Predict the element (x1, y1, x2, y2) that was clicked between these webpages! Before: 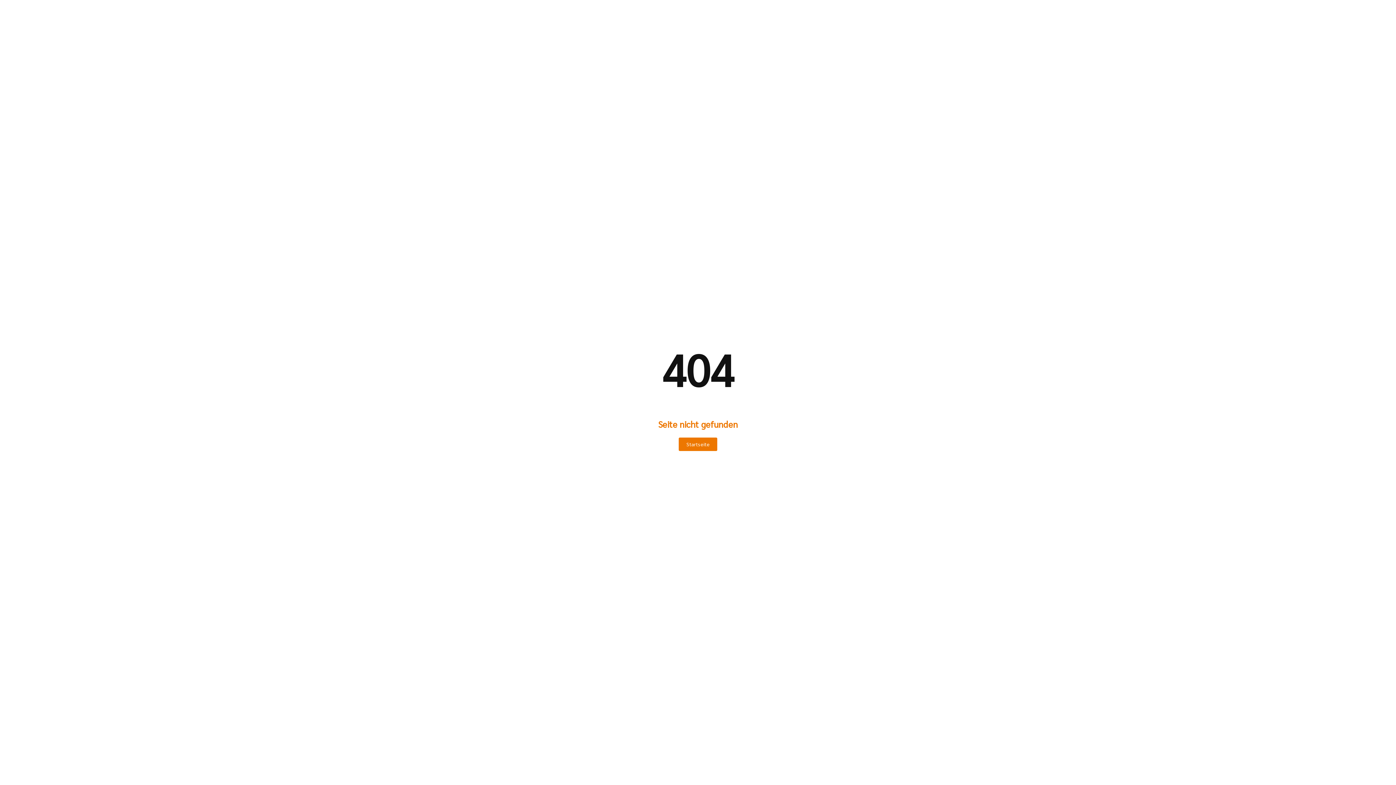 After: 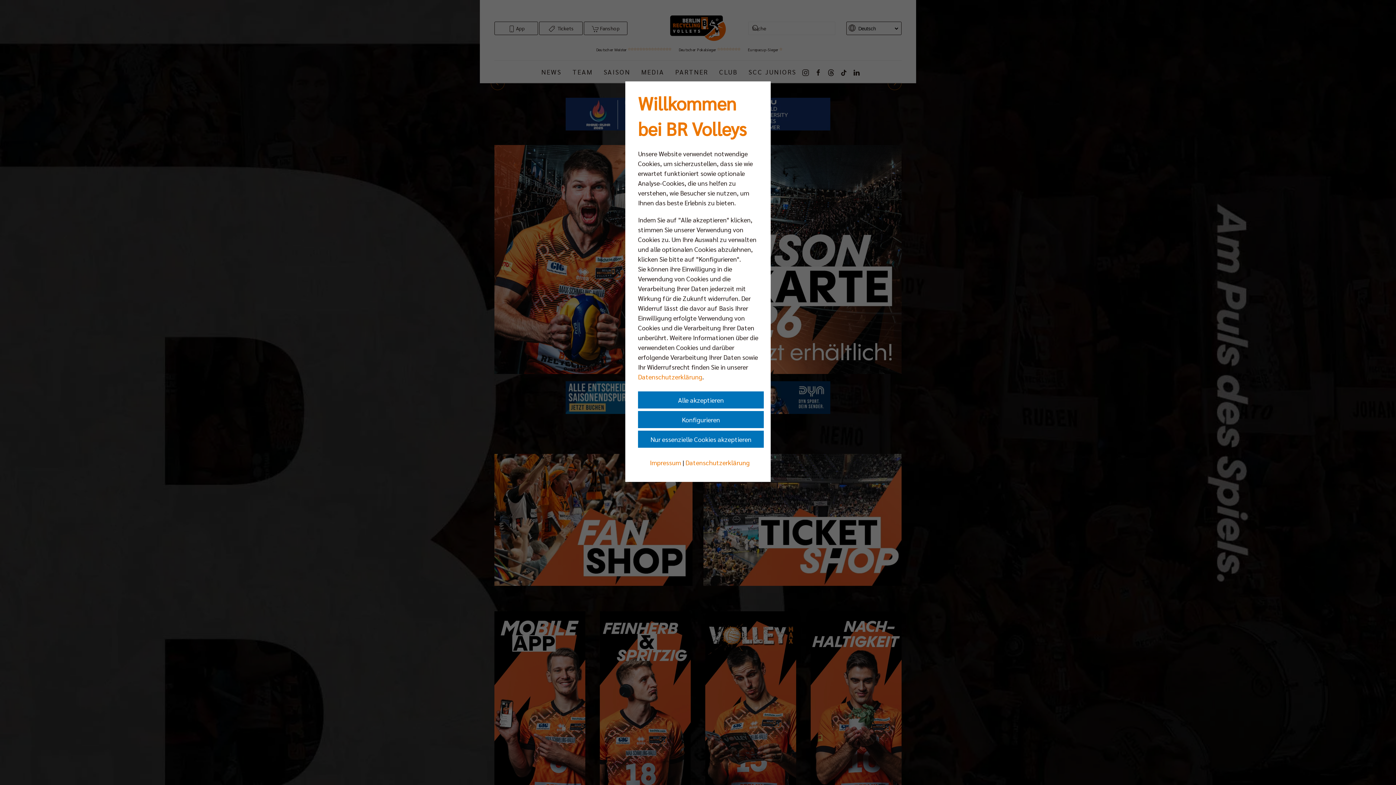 Action: bbox: (678, 437, 717, 451) label: Startseite